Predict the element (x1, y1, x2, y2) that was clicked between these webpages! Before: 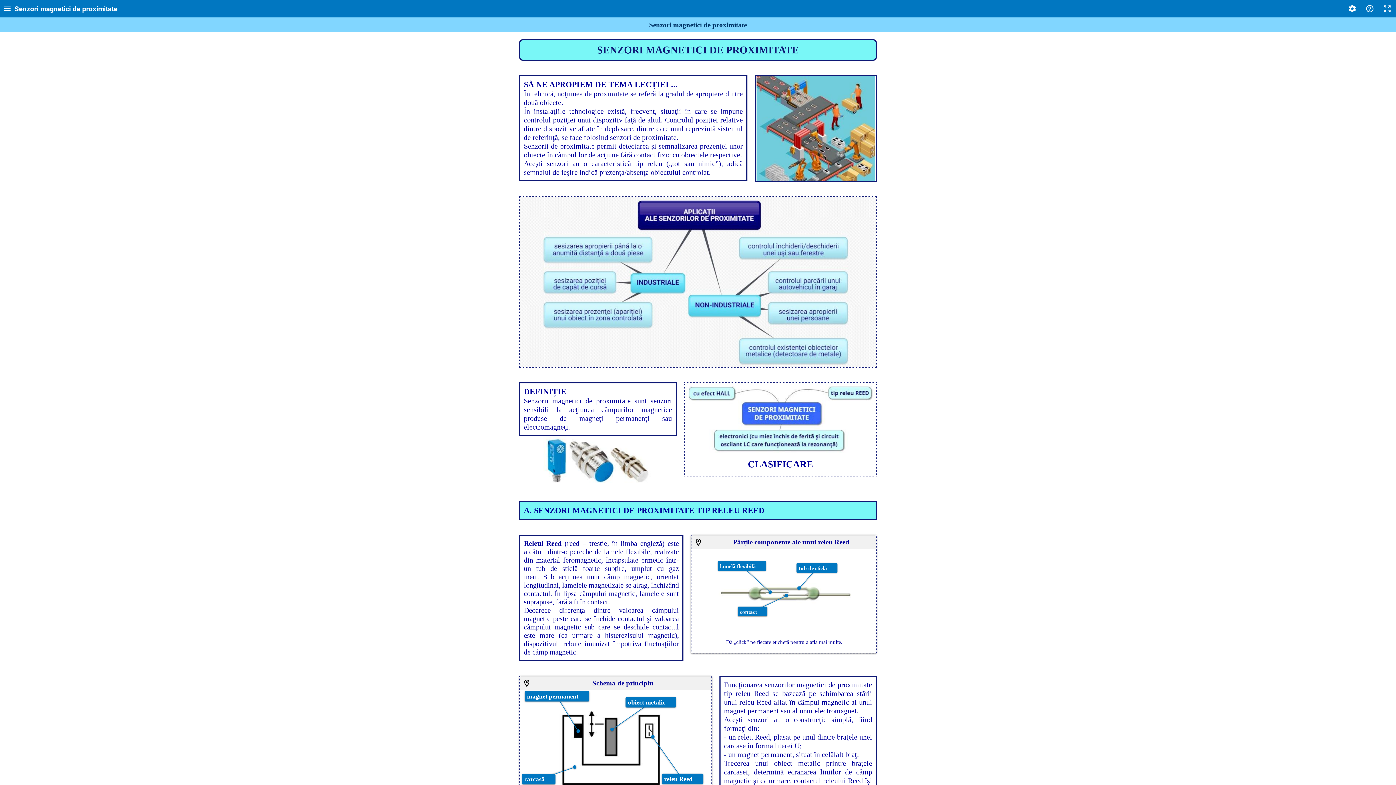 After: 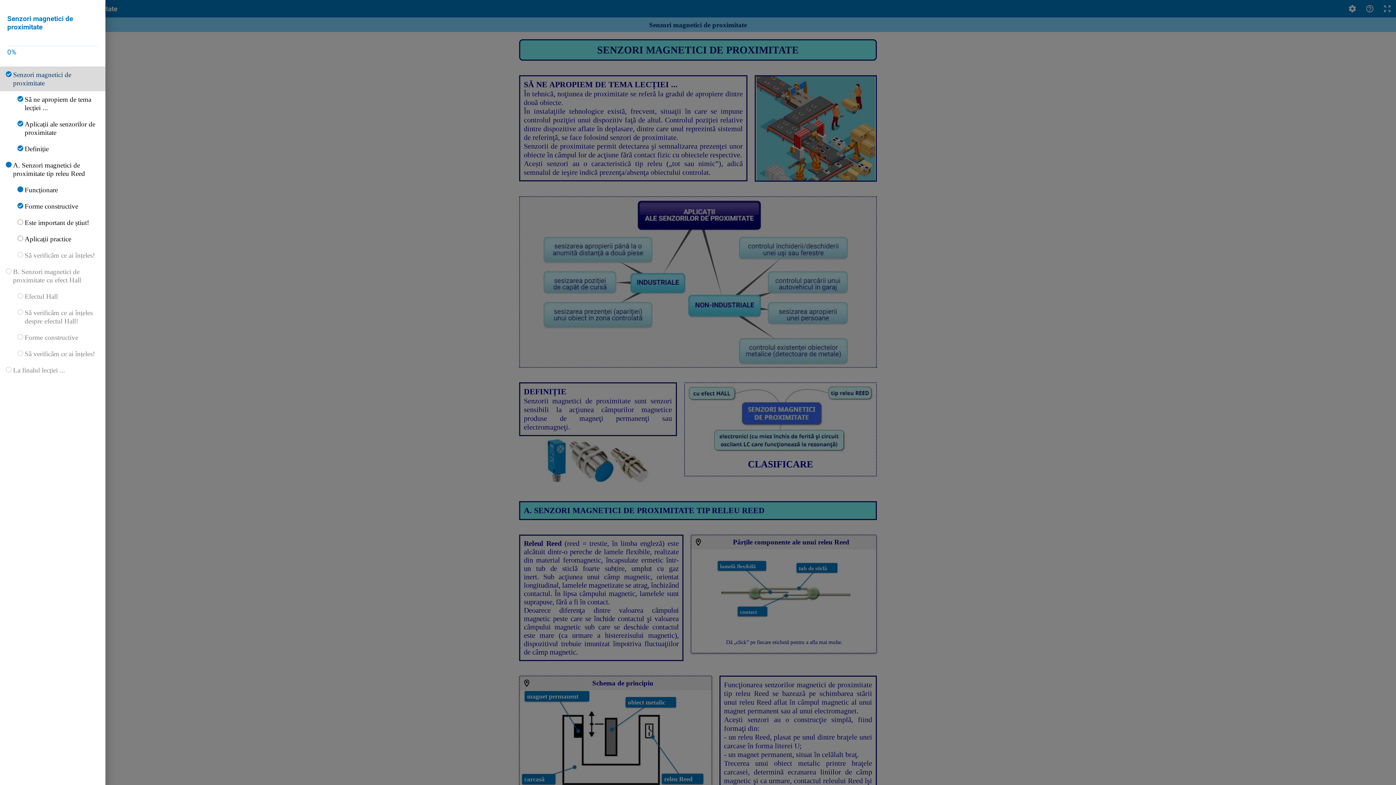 Action: bbox: (0, 0, 120, 17) label: Senzori magnetici de proximitate